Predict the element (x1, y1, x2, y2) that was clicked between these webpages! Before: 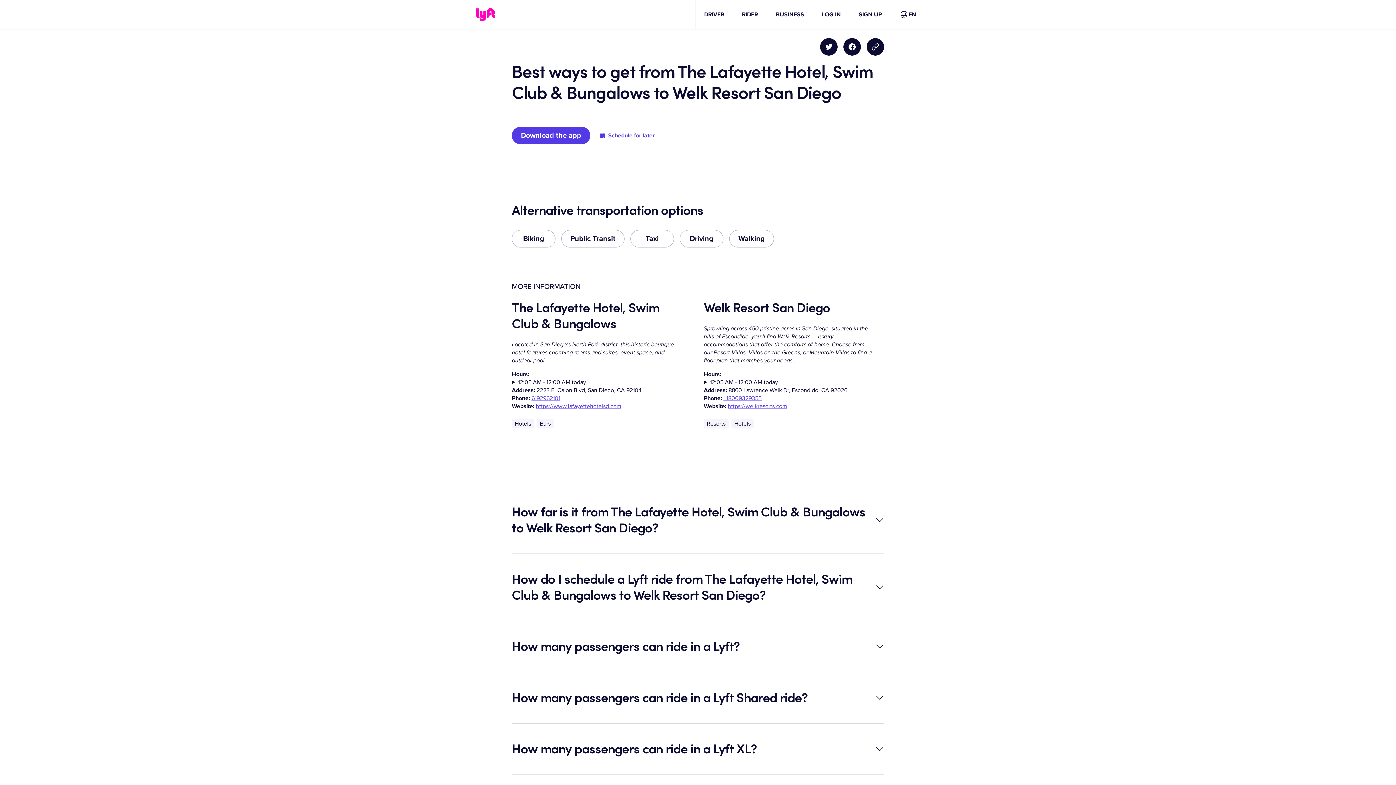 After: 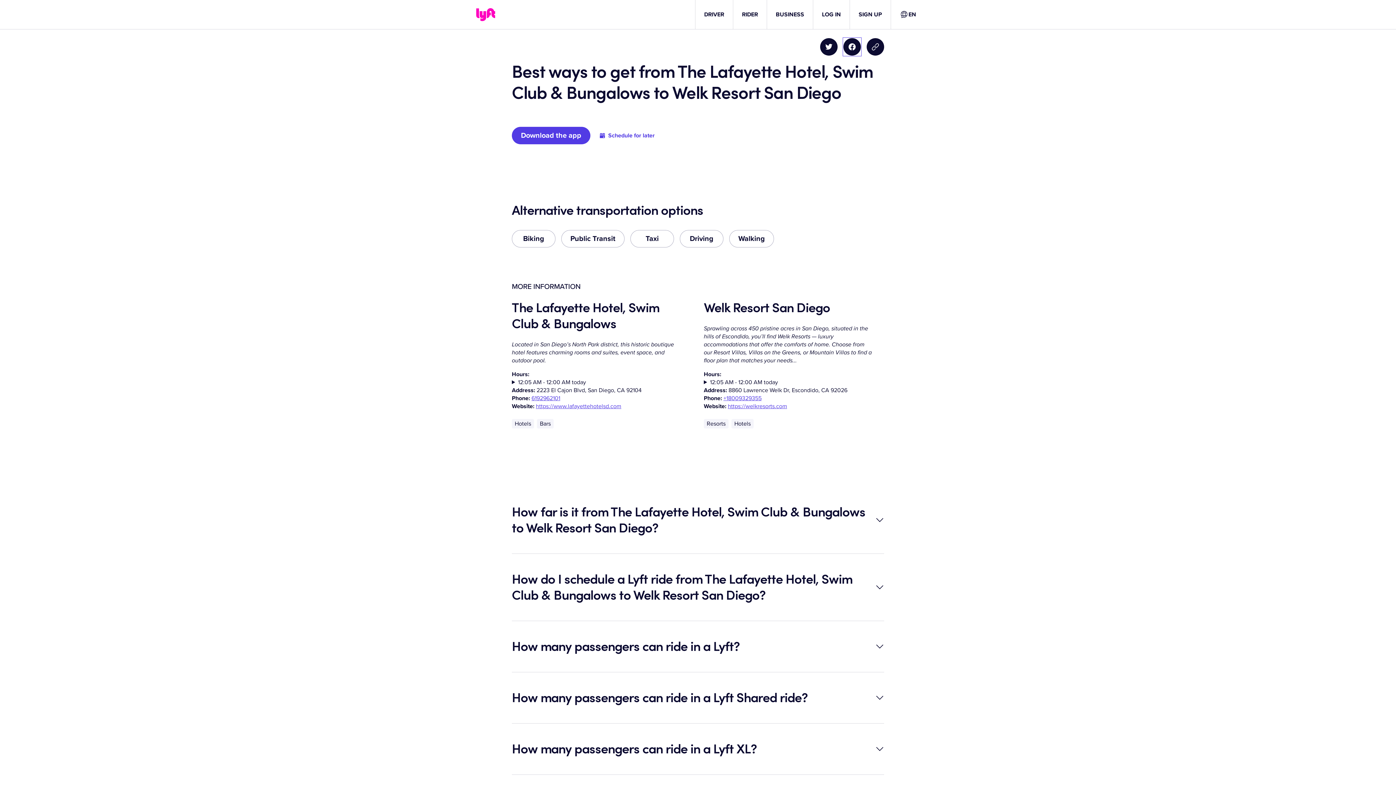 Action: label: Share on Facebook bbox: (843, 38, 861, 55)